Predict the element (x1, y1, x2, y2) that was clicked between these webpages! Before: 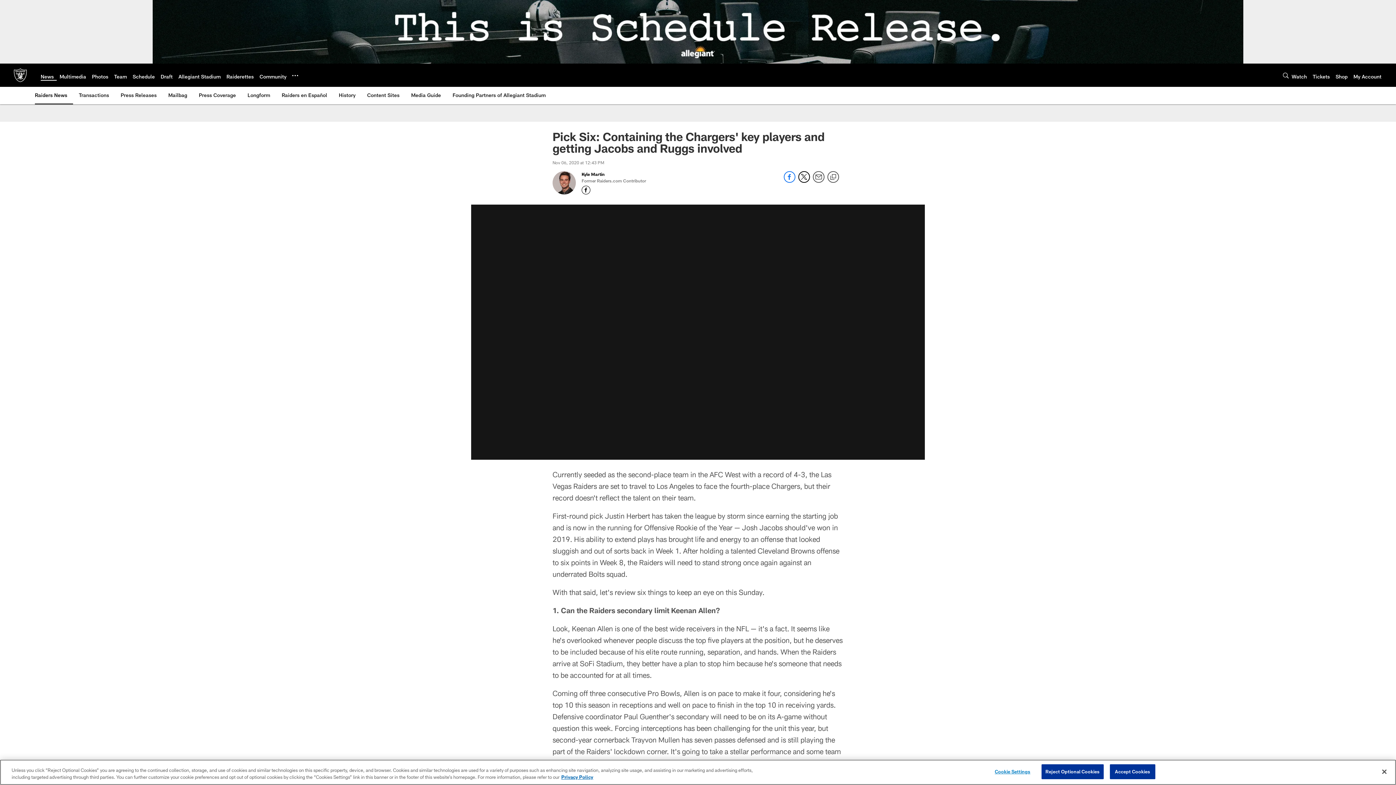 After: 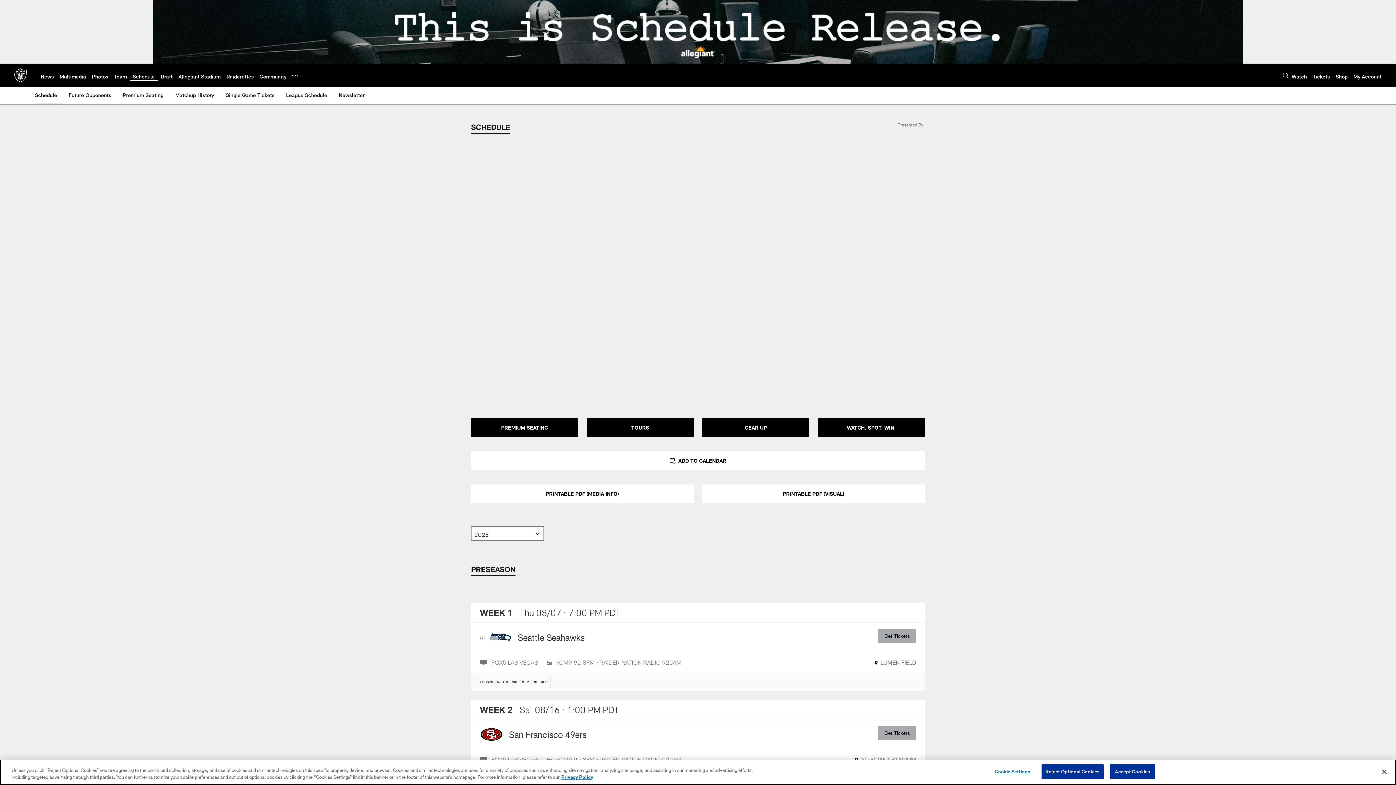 Action: bbox: (152, 0, 1243, 63)